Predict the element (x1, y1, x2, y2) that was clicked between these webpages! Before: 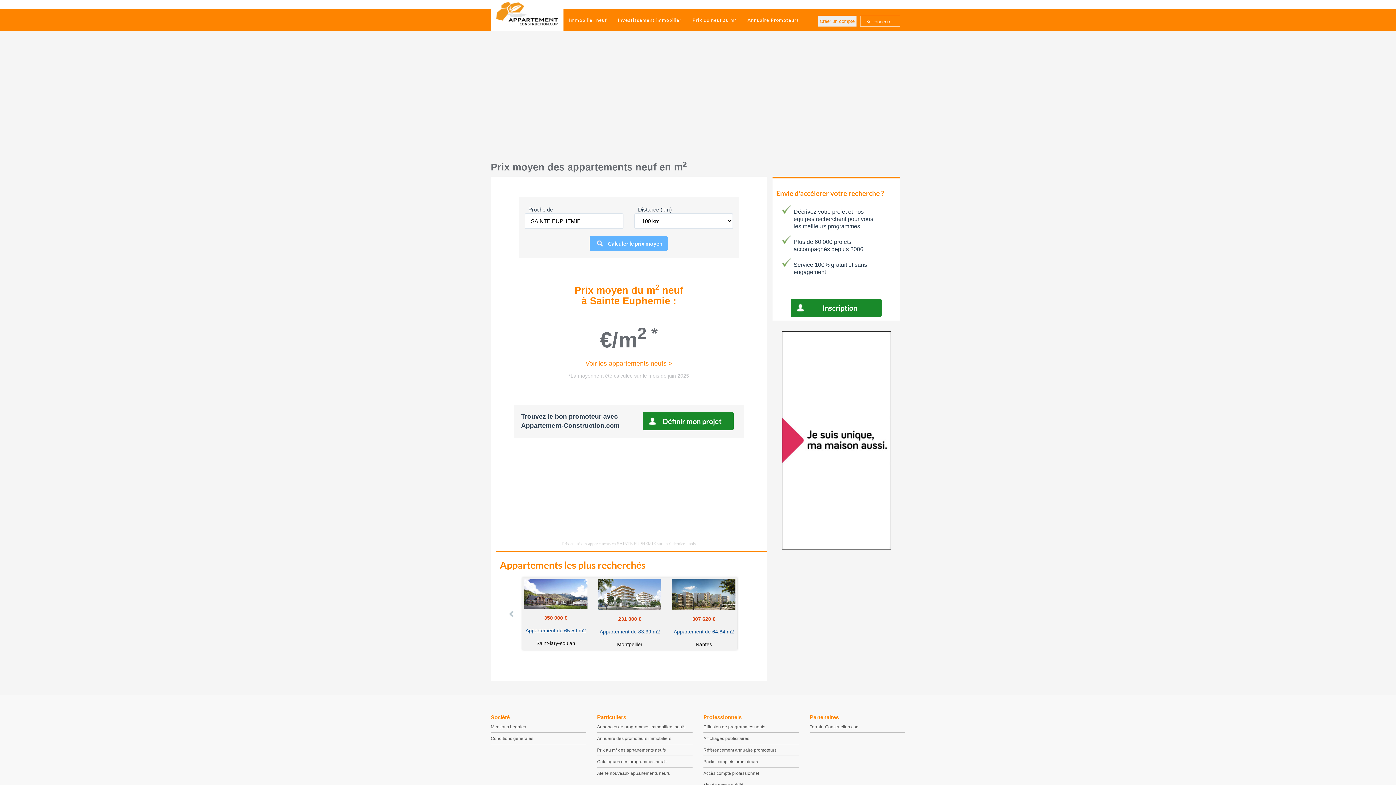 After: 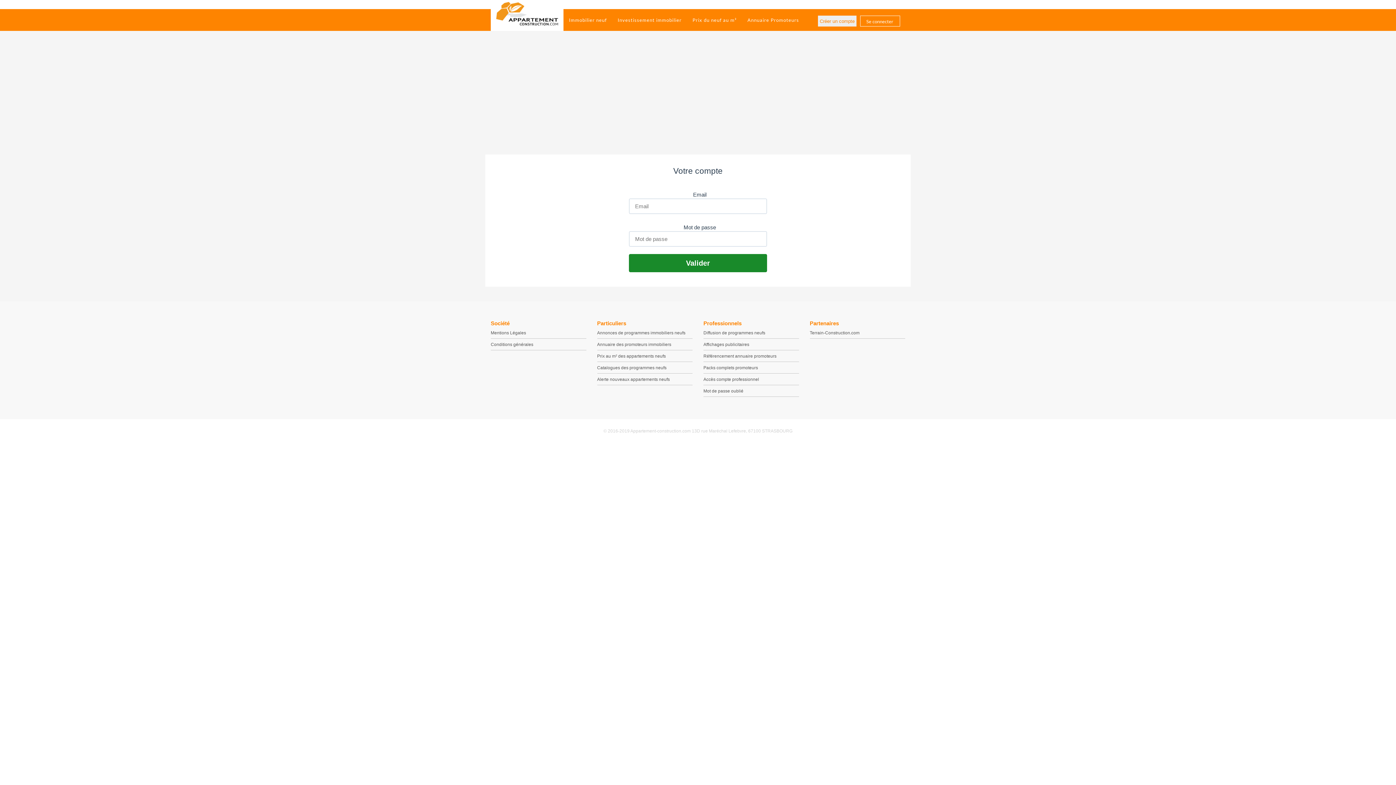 Action: bbox: (818, 15, 856, 26) label: Créer un compte